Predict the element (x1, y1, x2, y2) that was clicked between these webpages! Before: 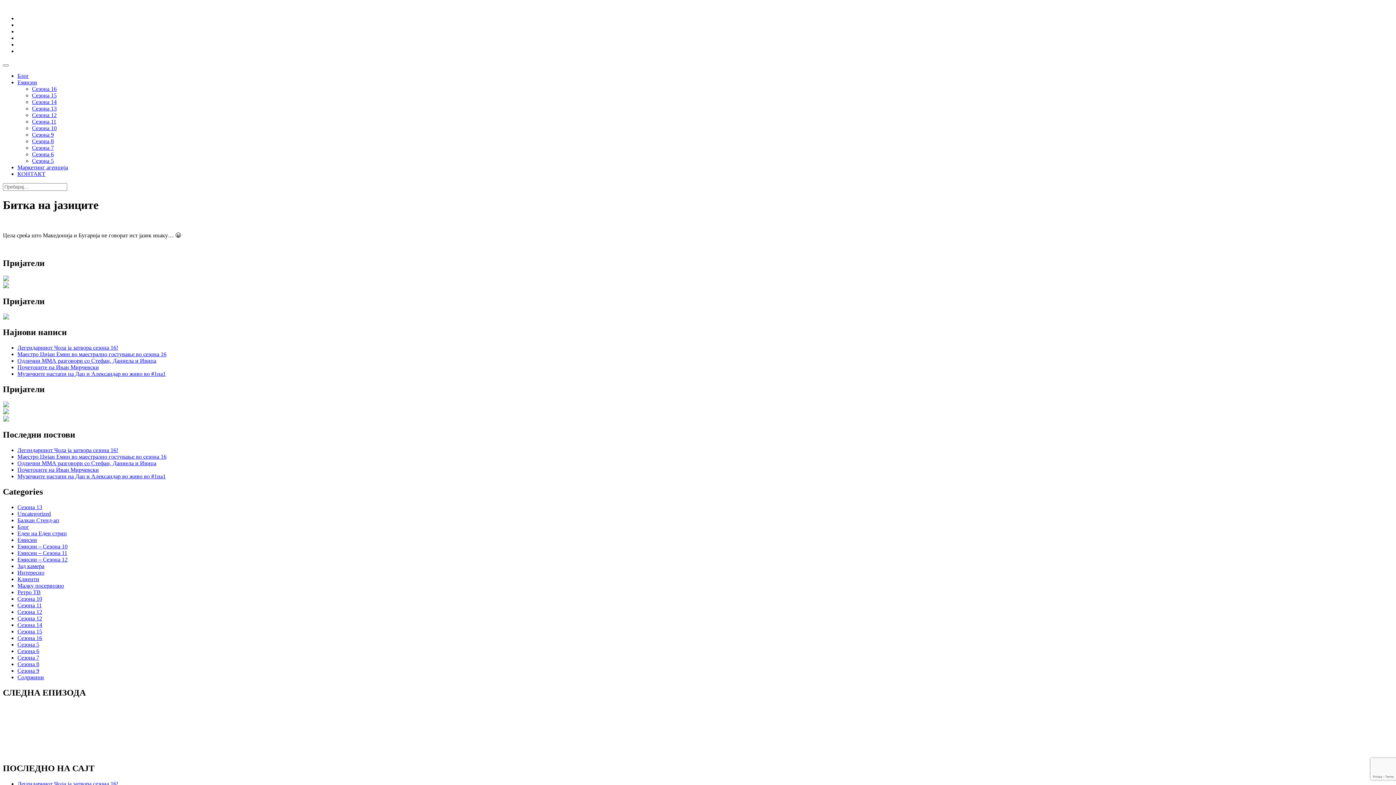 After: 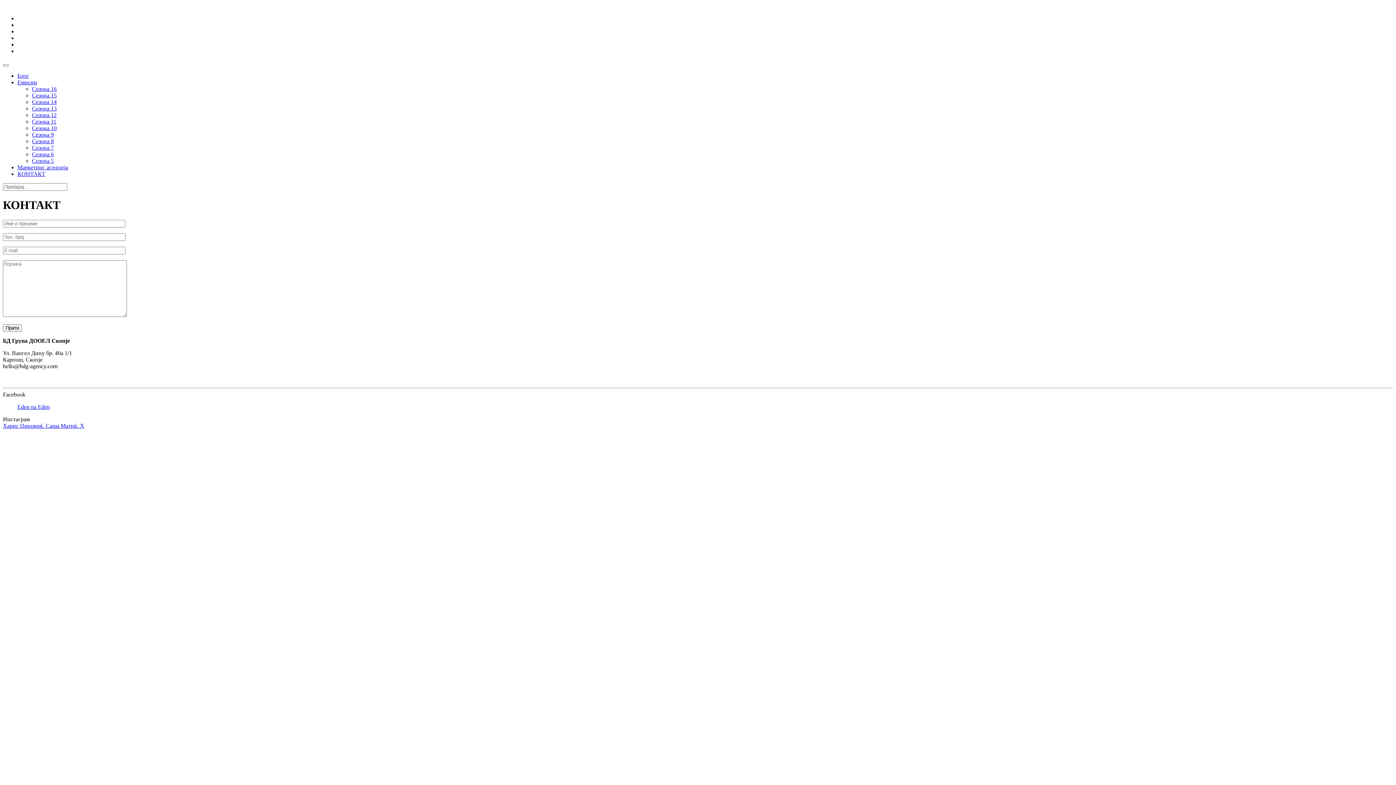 Action: label: КОНТАКТ bbox: (17, 170, 45, 177)